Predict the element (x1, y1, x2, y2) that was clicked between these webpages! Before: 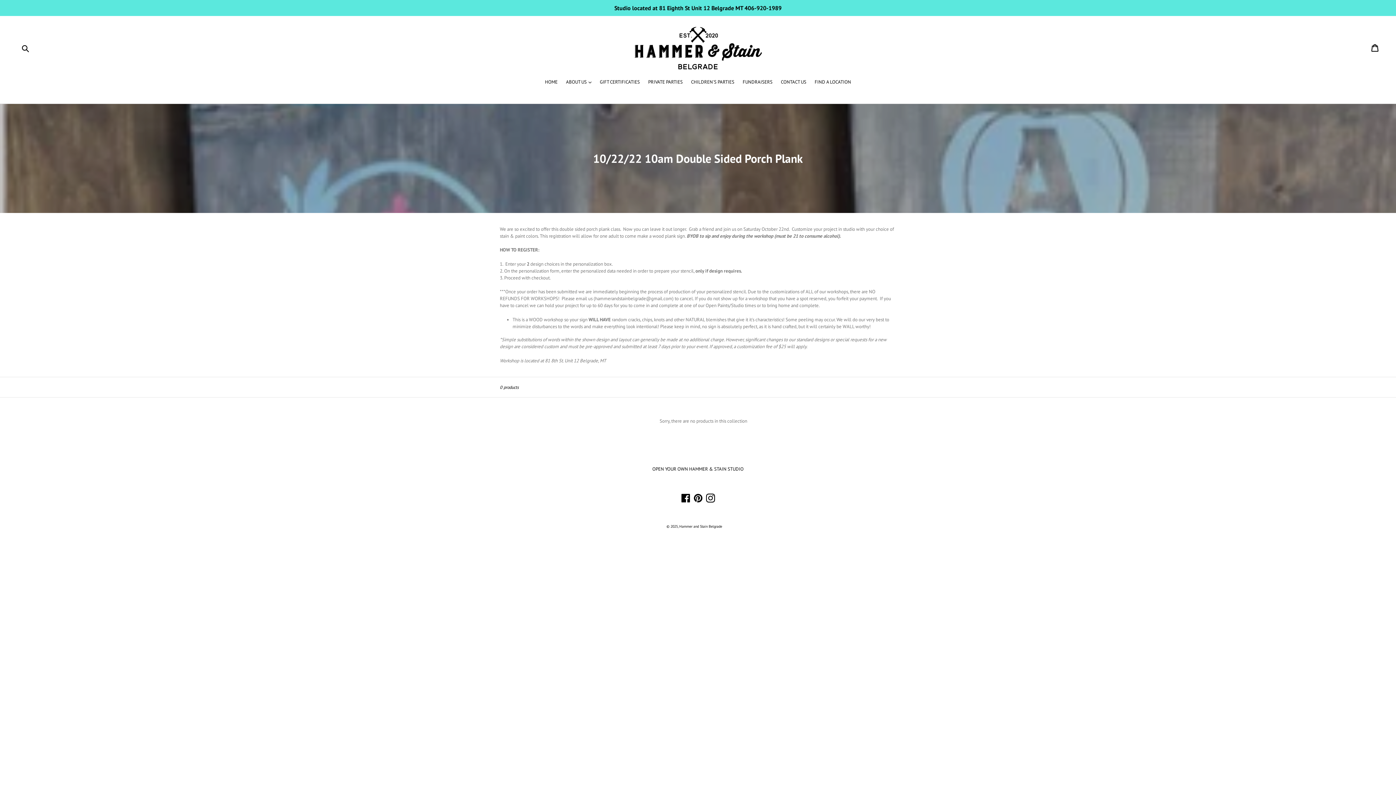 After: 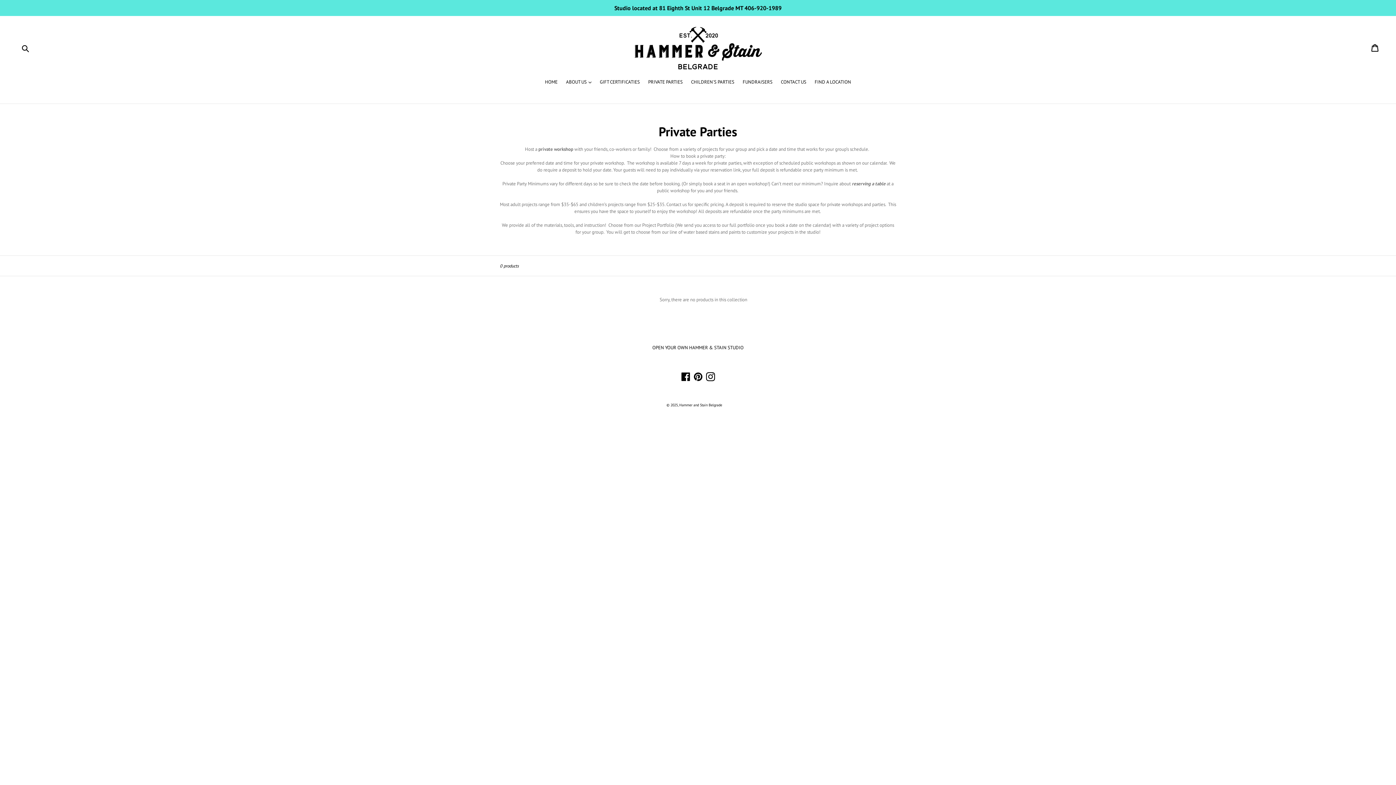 Action: bbox: (644, 78, 686, 86) label: PRIVATE PARTIES